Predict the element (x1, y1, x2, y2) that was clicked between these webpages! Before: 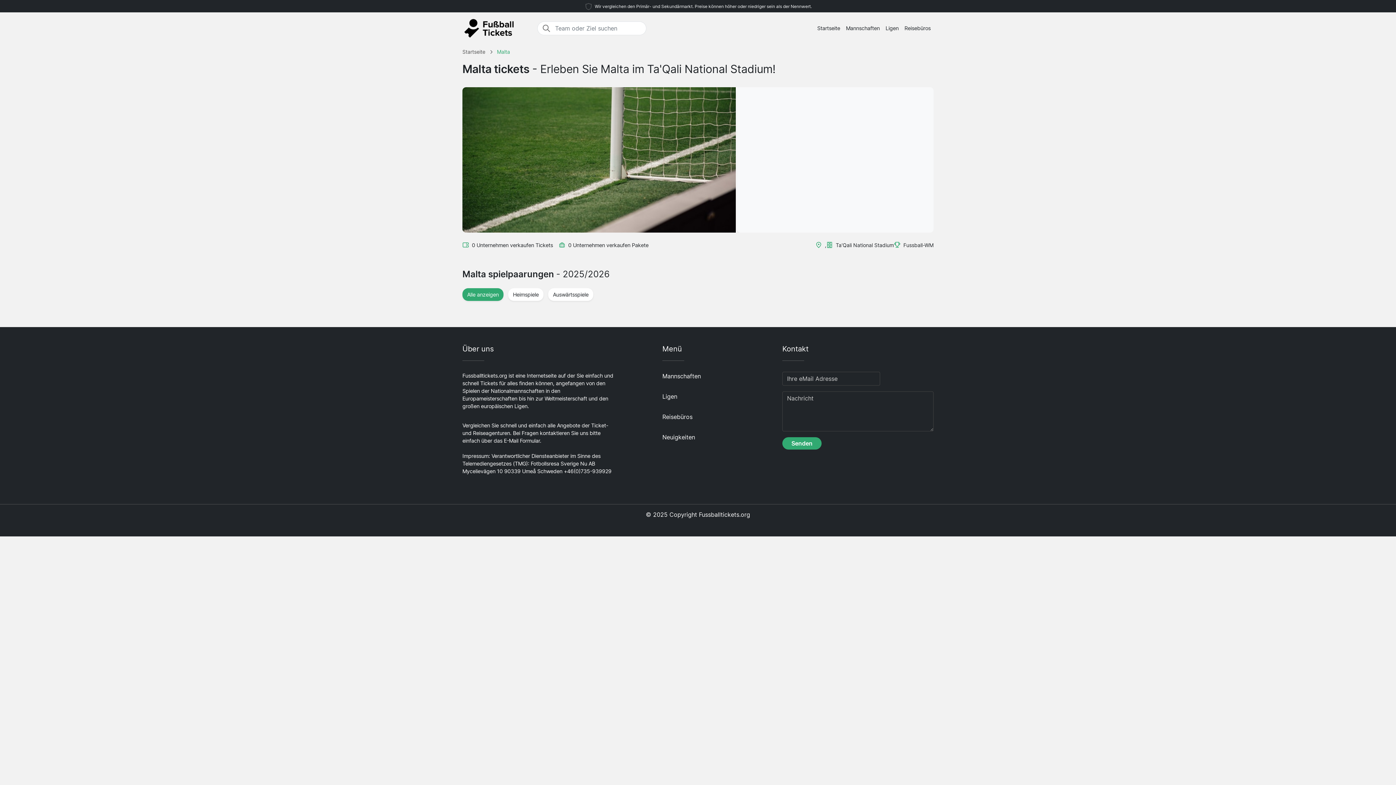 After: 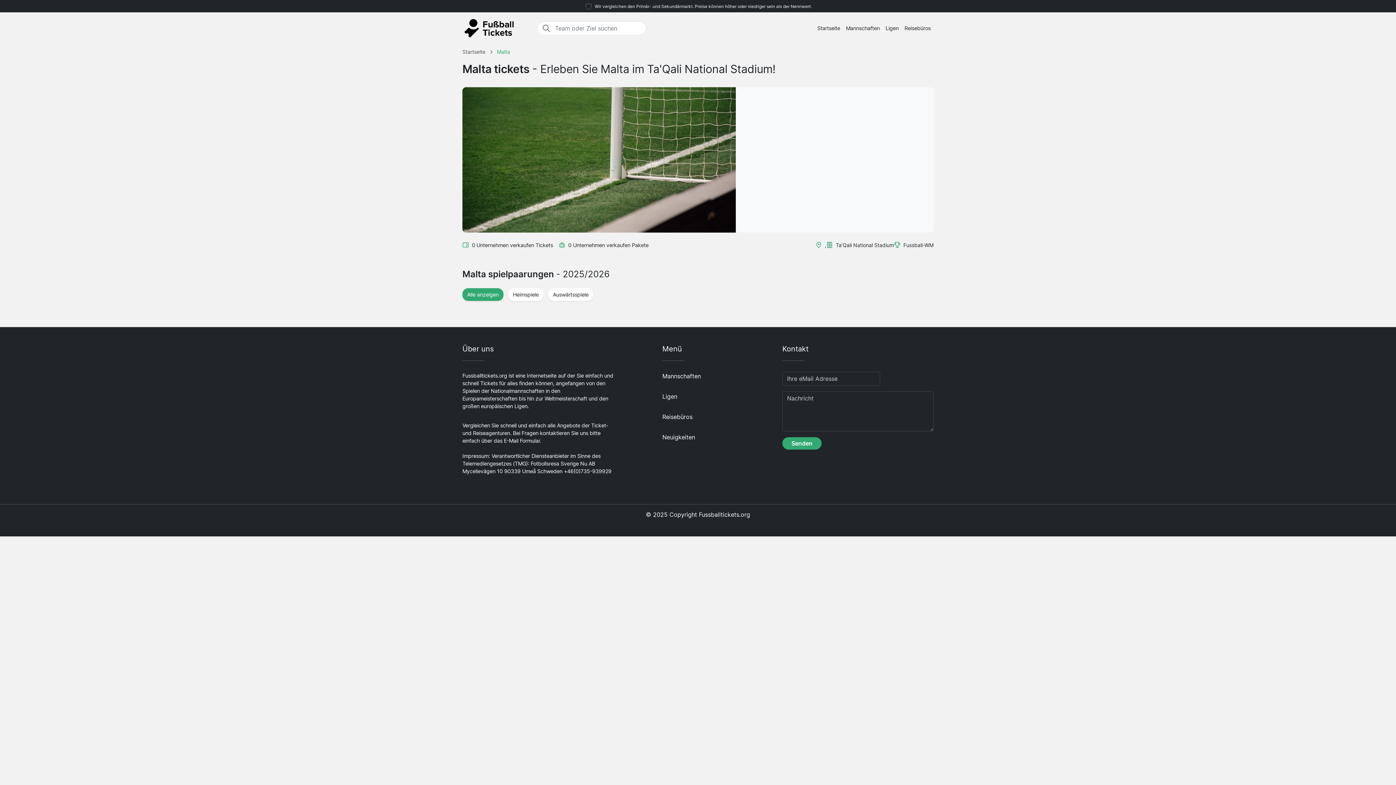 Action: label: Alle anzeigen bbox: (462, 288, 503, 300)